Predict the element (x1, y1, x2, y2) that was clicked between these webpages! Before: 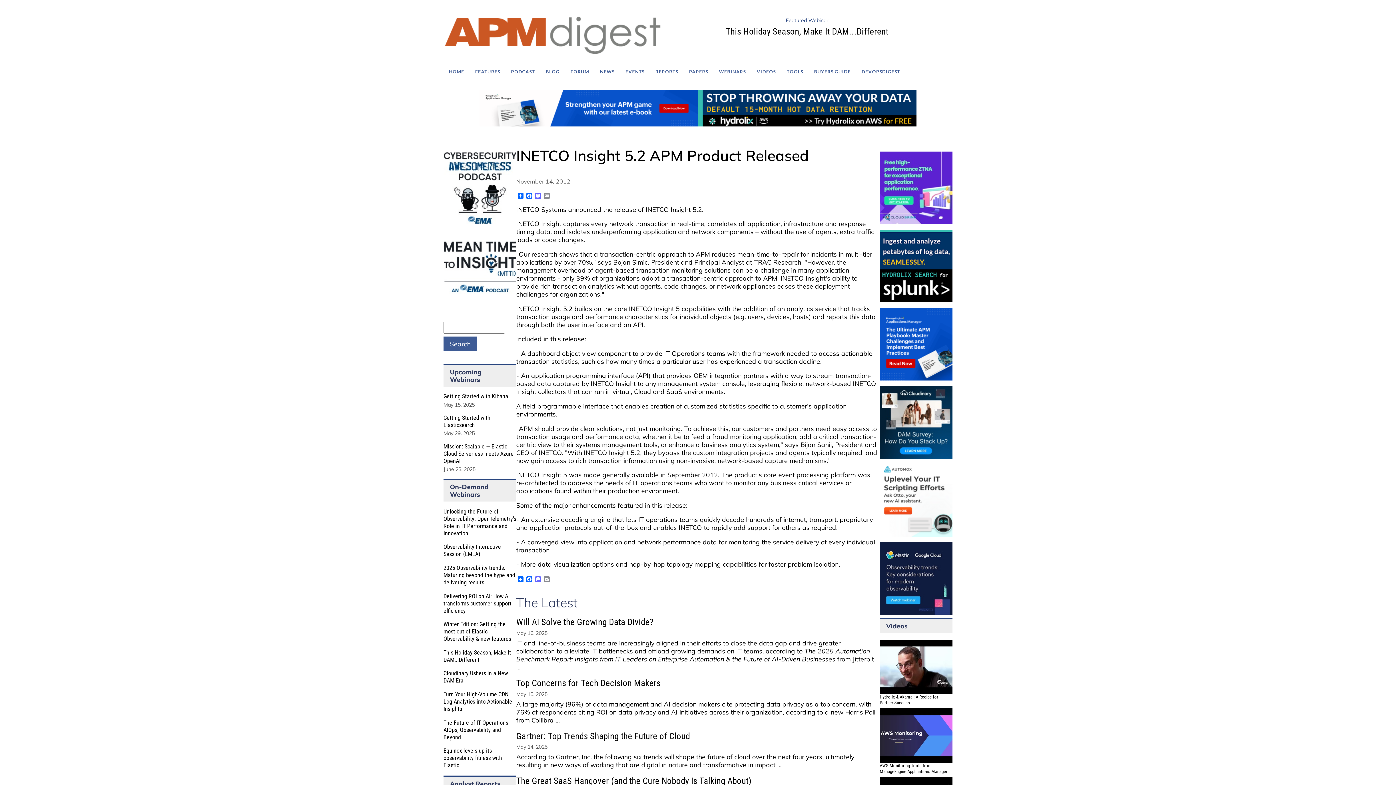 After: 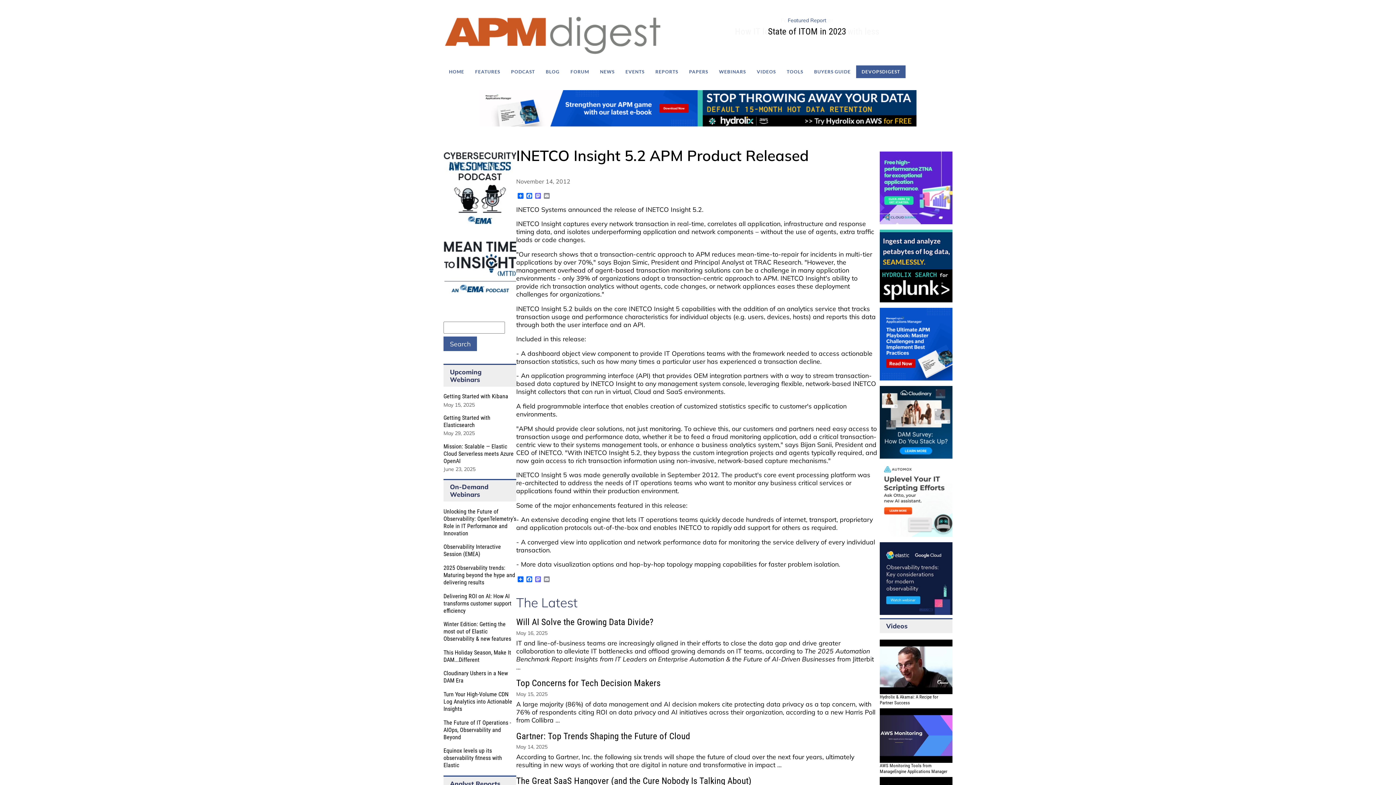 Action: bbox: (856, 65, 905, 78) label: DEVOPSDIGEST